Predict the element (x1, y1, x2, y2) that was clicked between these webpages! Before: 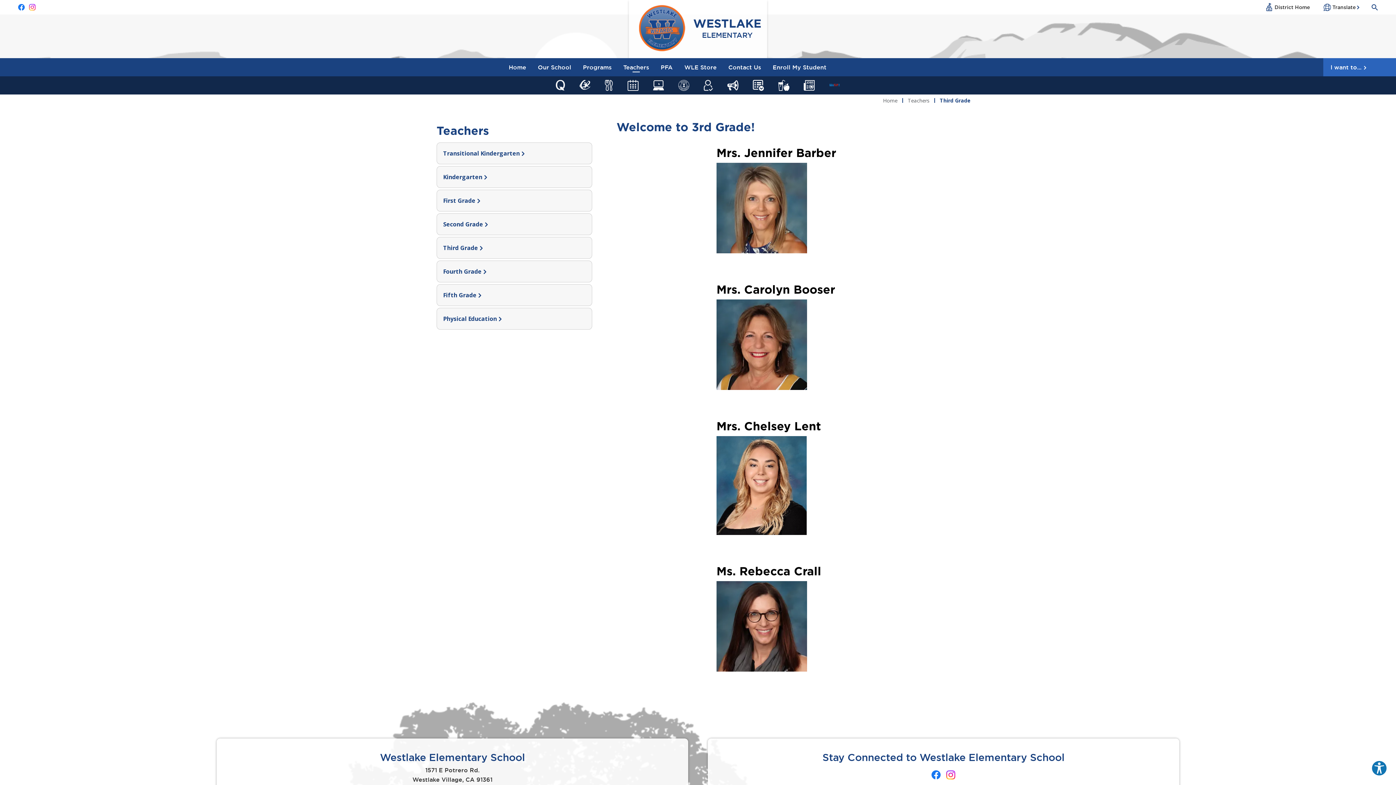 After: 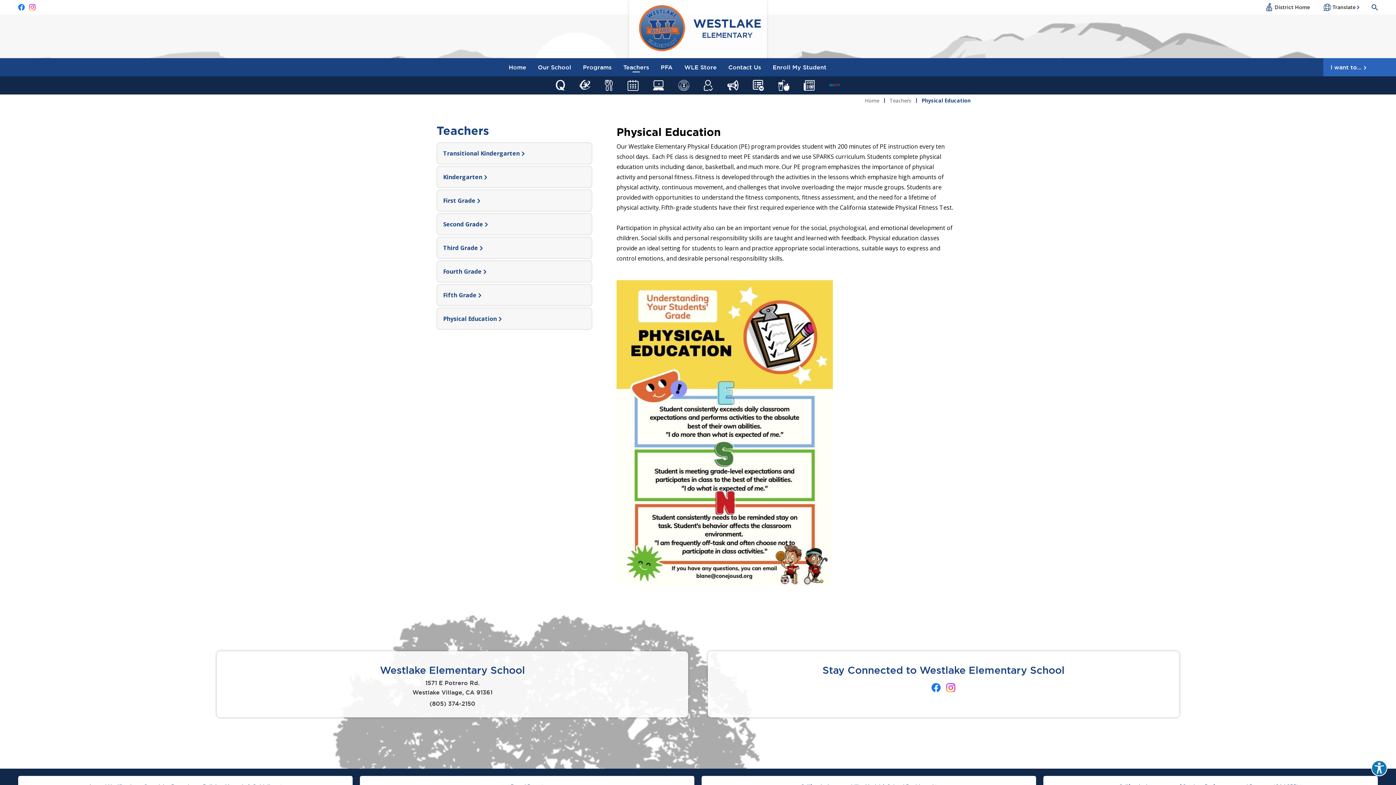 Action: bbox: (443, 314, 497, 322) label: Physical Education